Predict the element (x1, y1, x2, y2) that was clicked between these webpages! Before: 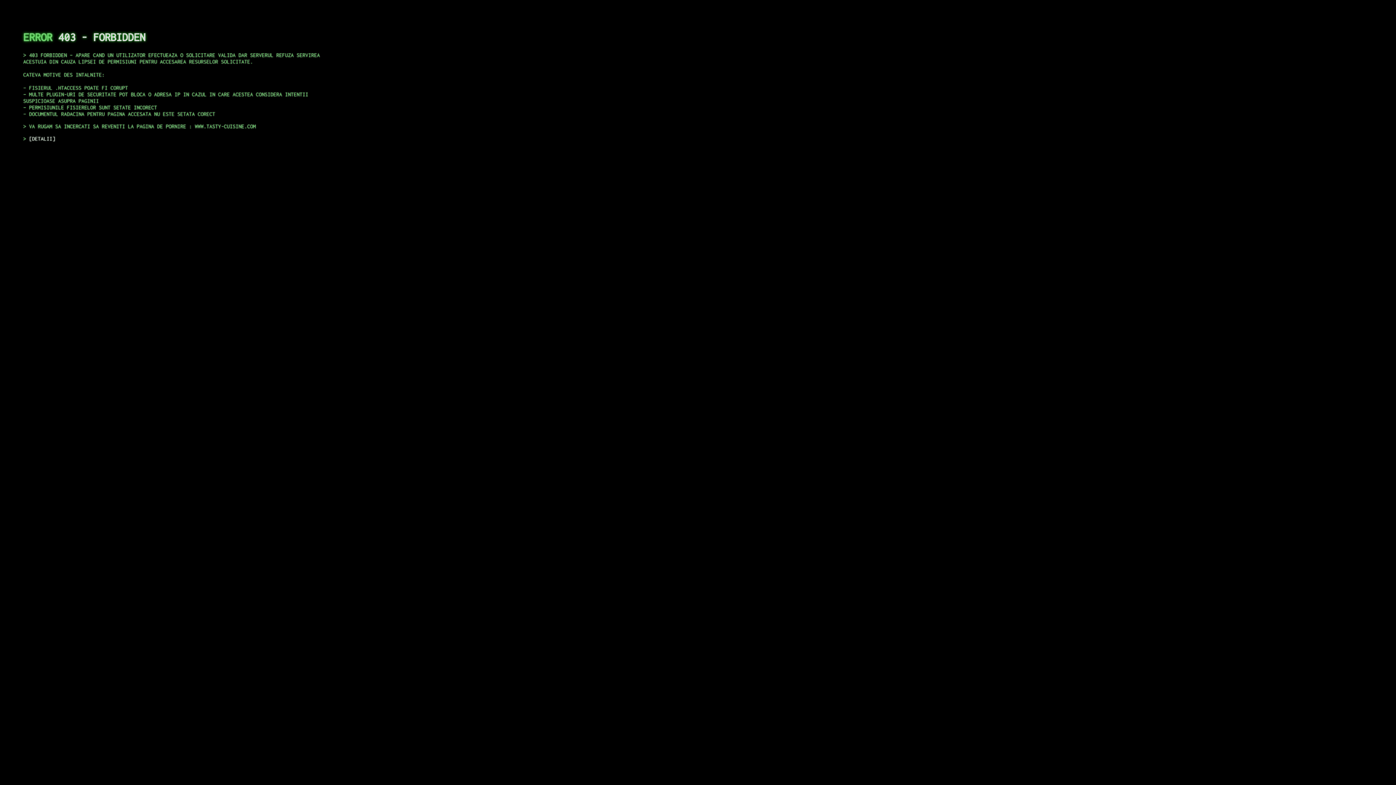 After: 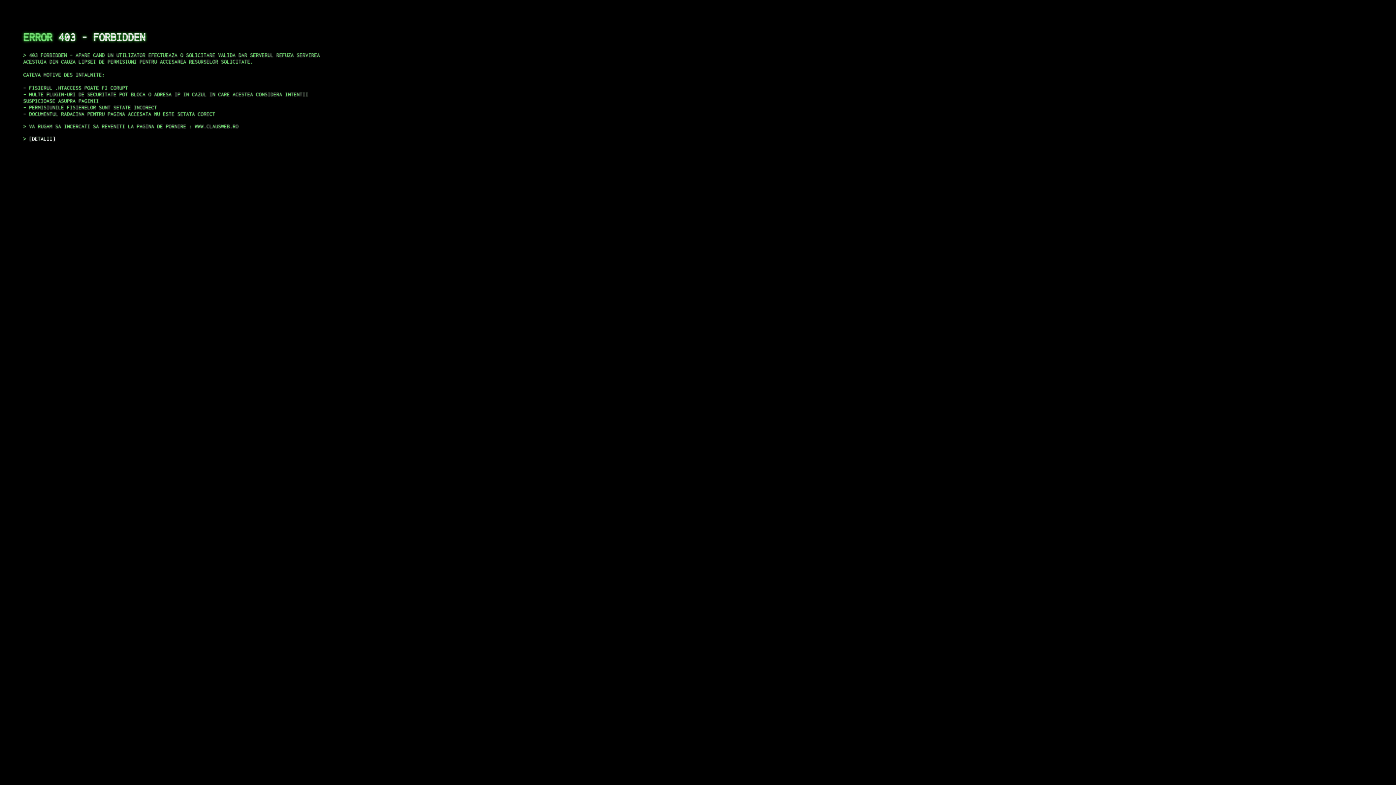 Action: bbox: (29, 135, 55, 141) label: DETALII